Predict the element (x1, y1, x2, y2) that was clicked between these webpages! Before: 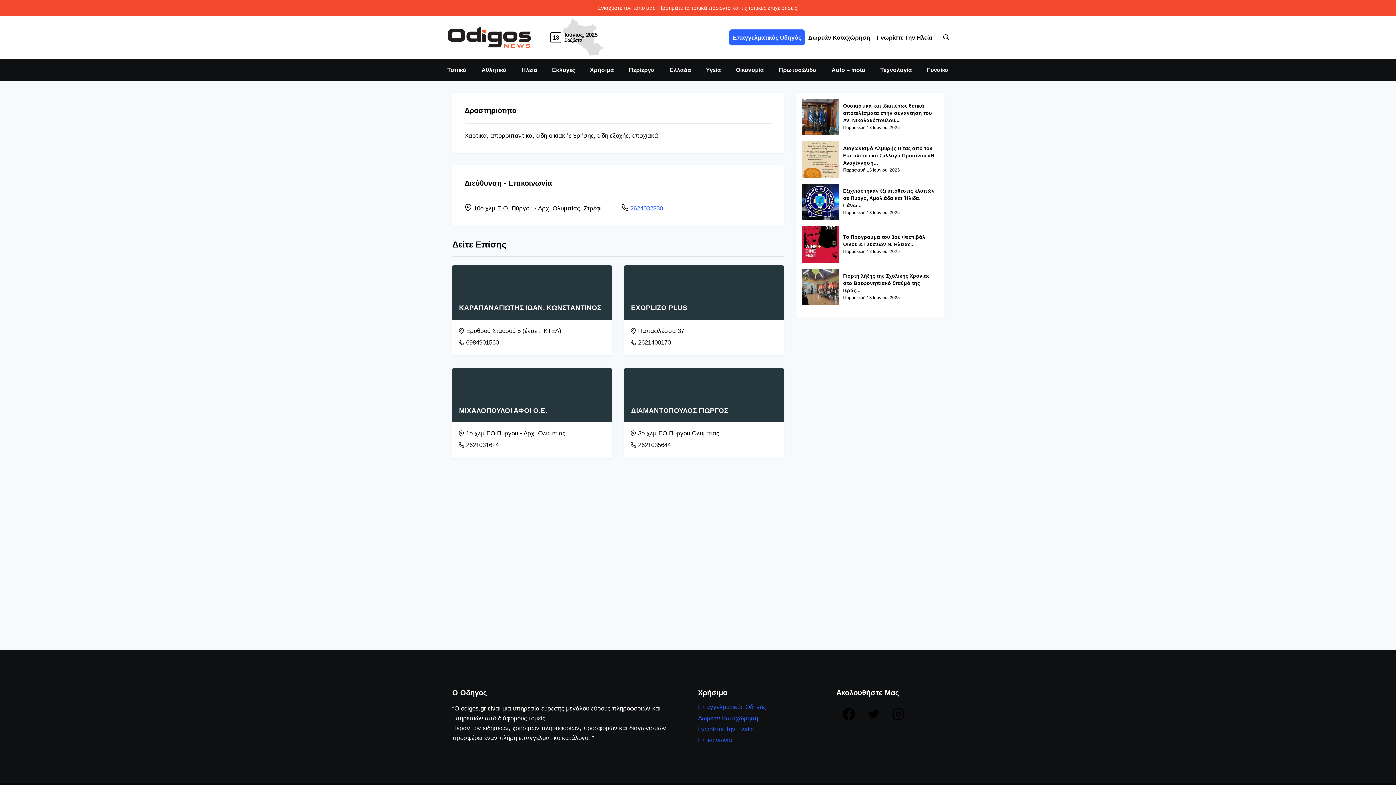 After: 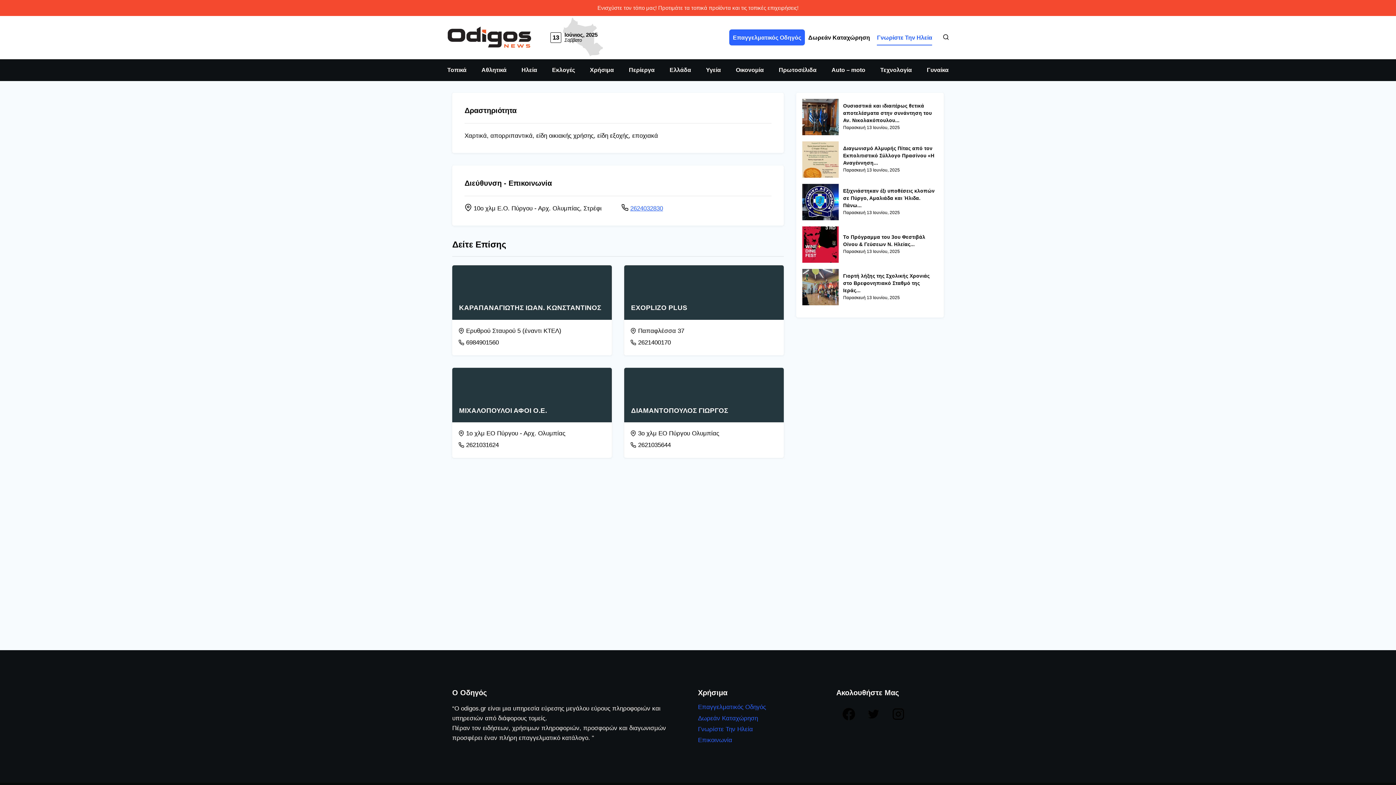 Action: bbox: (873, 29, 936, 45) label: Γνωρίστε Την Ηλεία